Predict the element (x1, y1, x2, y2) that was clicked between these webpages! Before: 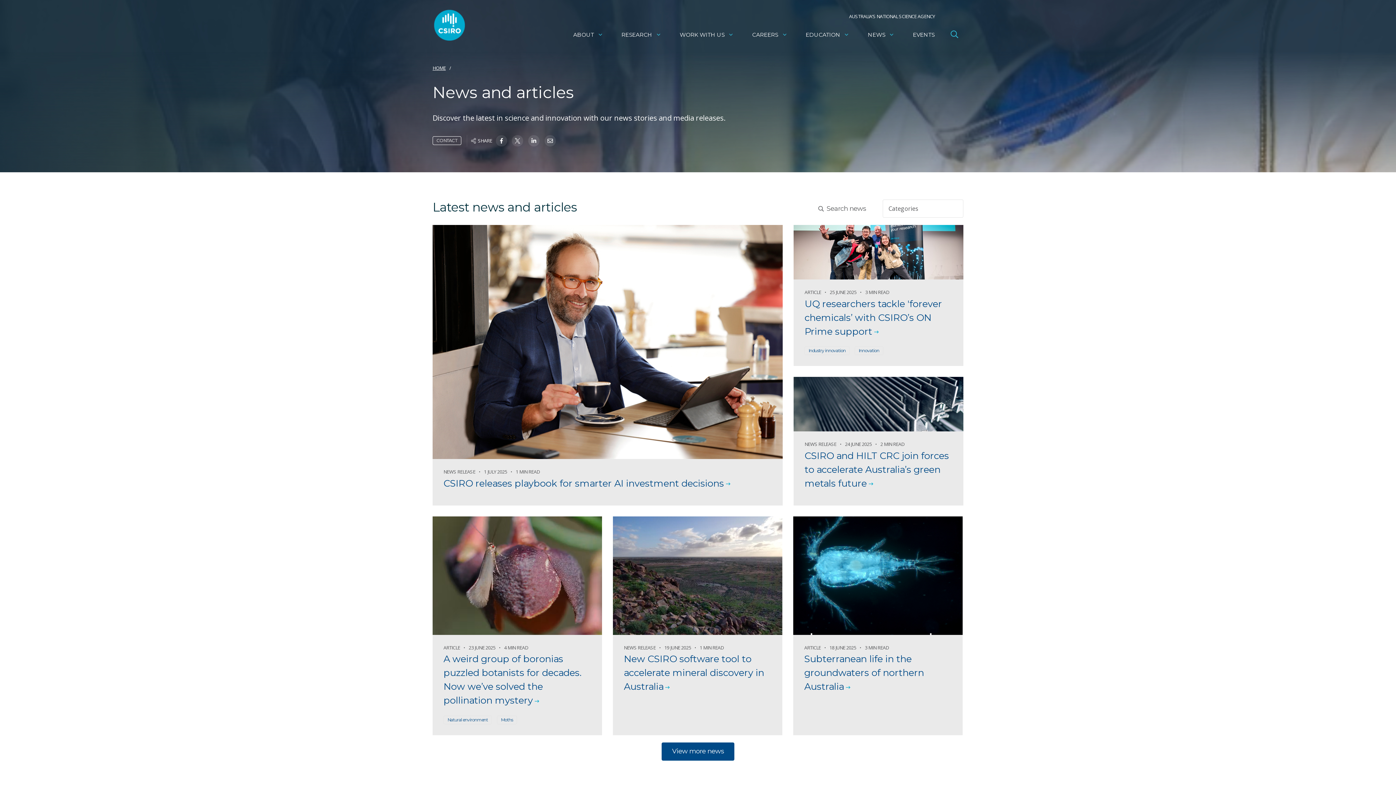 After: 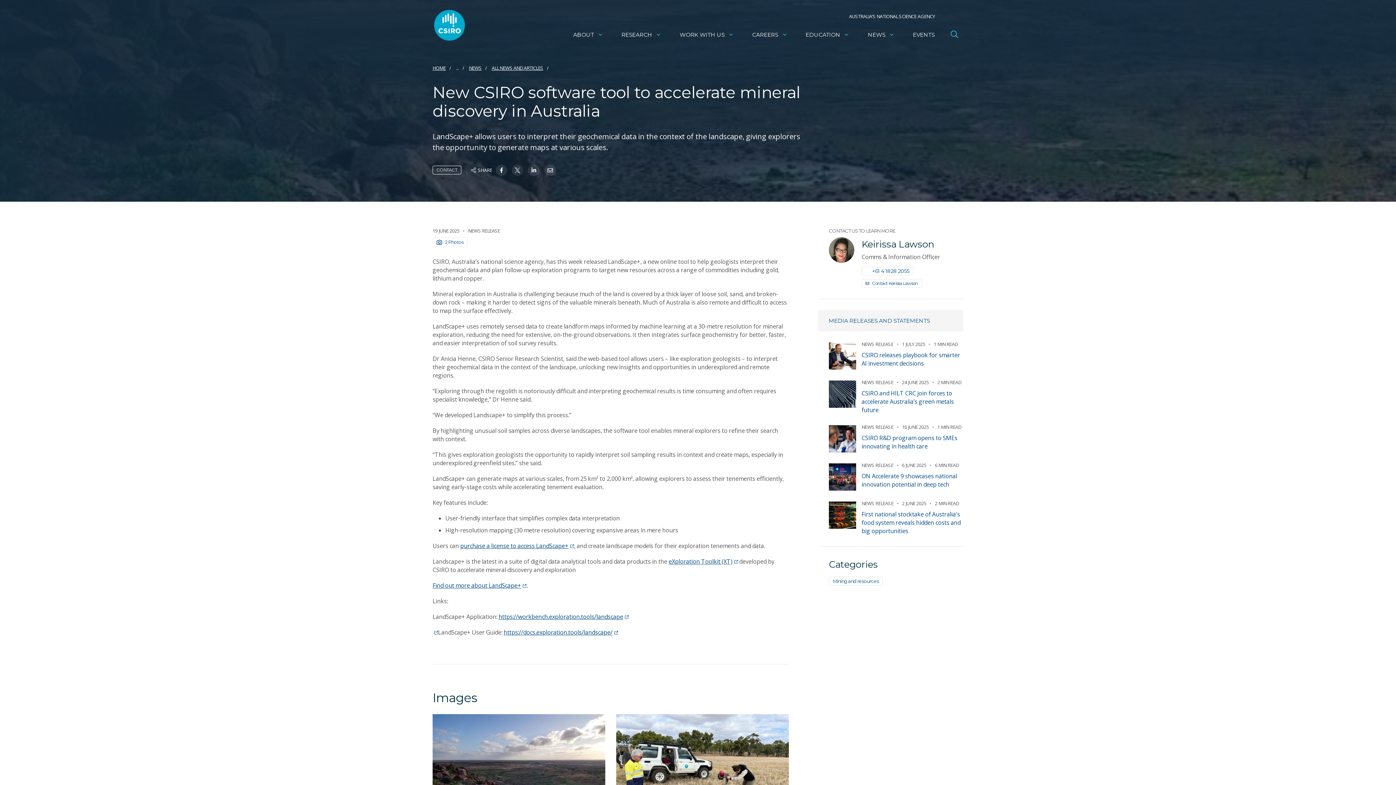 Action: label: New CSIRO software tool to accelerate mineral discovery in Australia bbox: (624, 652, 771, 694)